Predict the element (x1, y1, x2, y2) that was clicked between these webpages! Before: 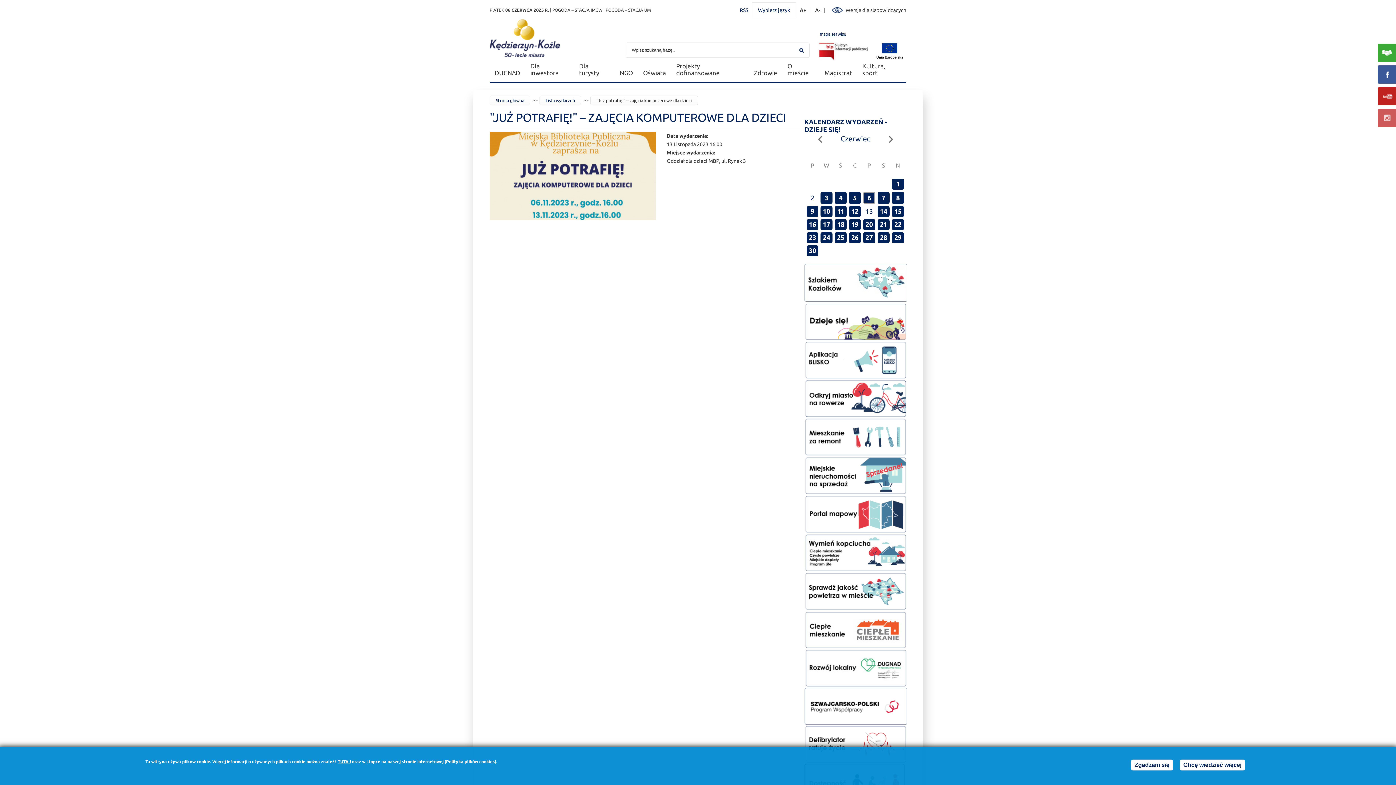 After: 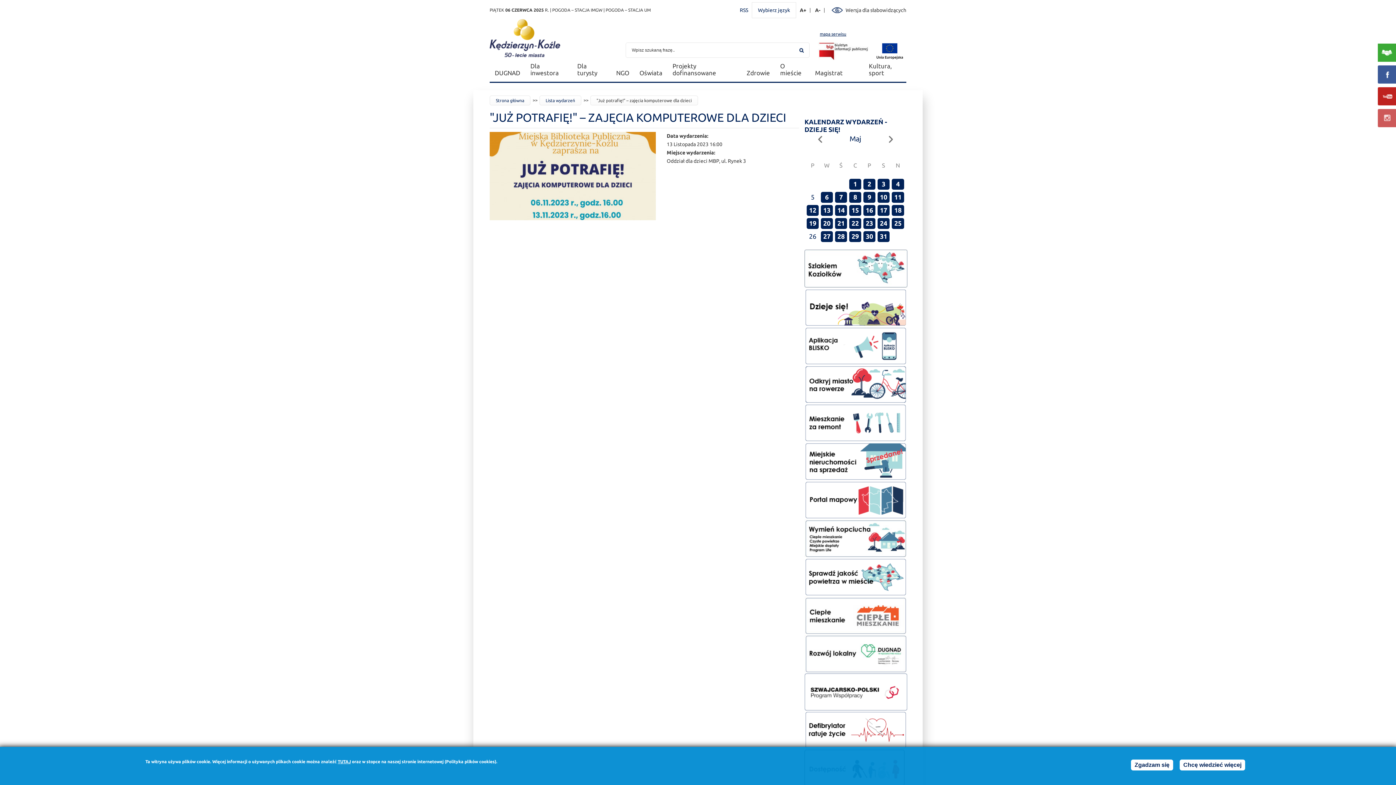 Action: label: Przejdź do poprzedniego miesiąca bbox: (815, 133, 824, 145)